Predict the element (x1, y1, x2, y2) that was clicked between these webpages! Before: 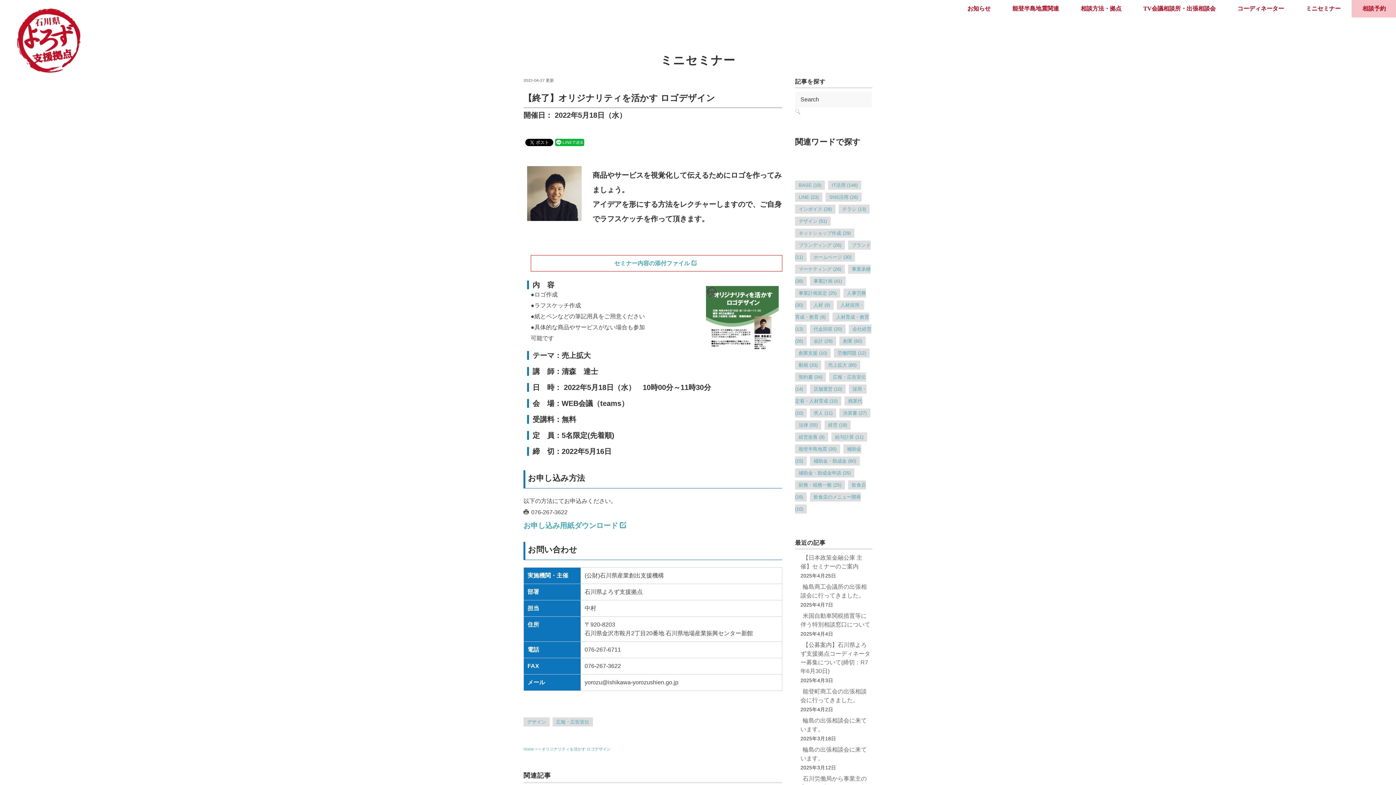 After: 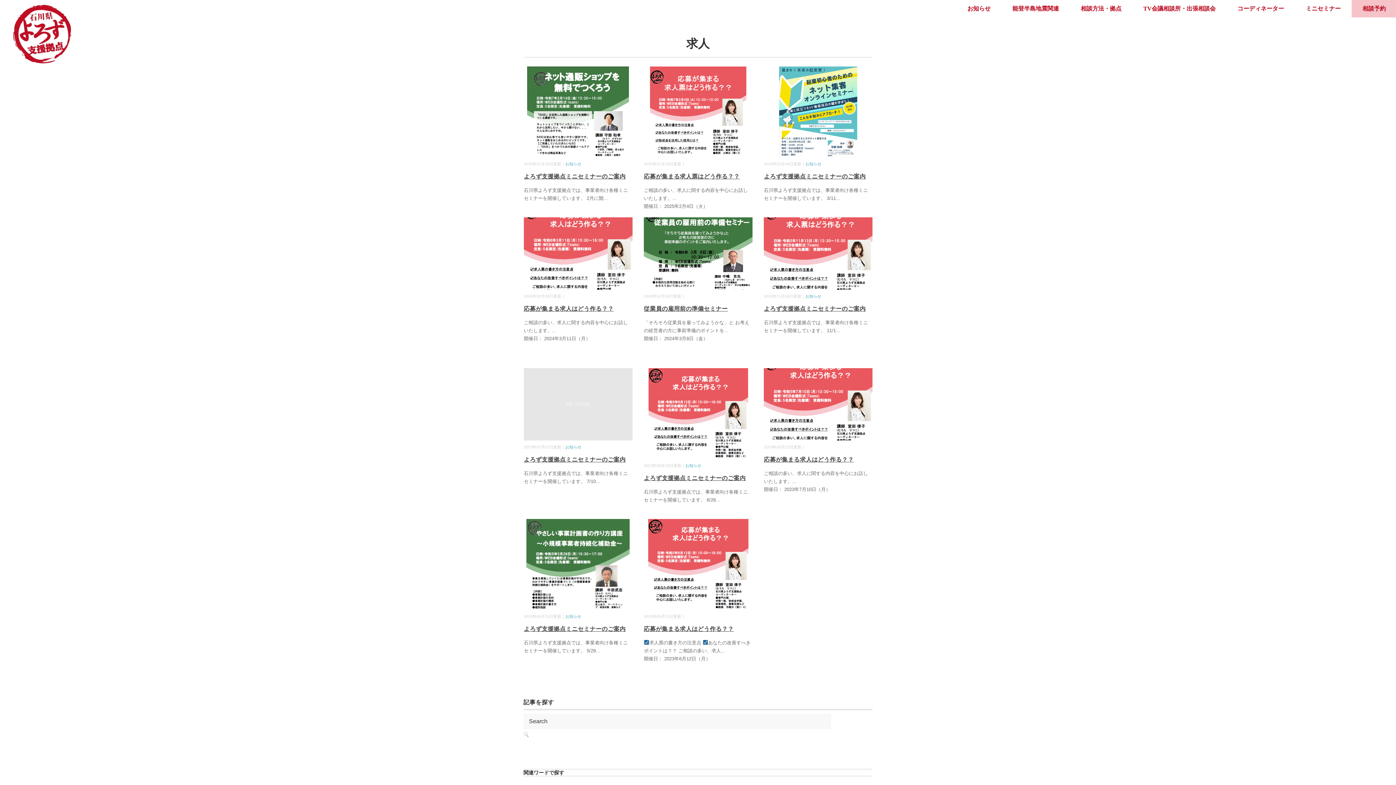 Action: bbox: (810, 408, 836, 417) label: 求人 (11個の項目)